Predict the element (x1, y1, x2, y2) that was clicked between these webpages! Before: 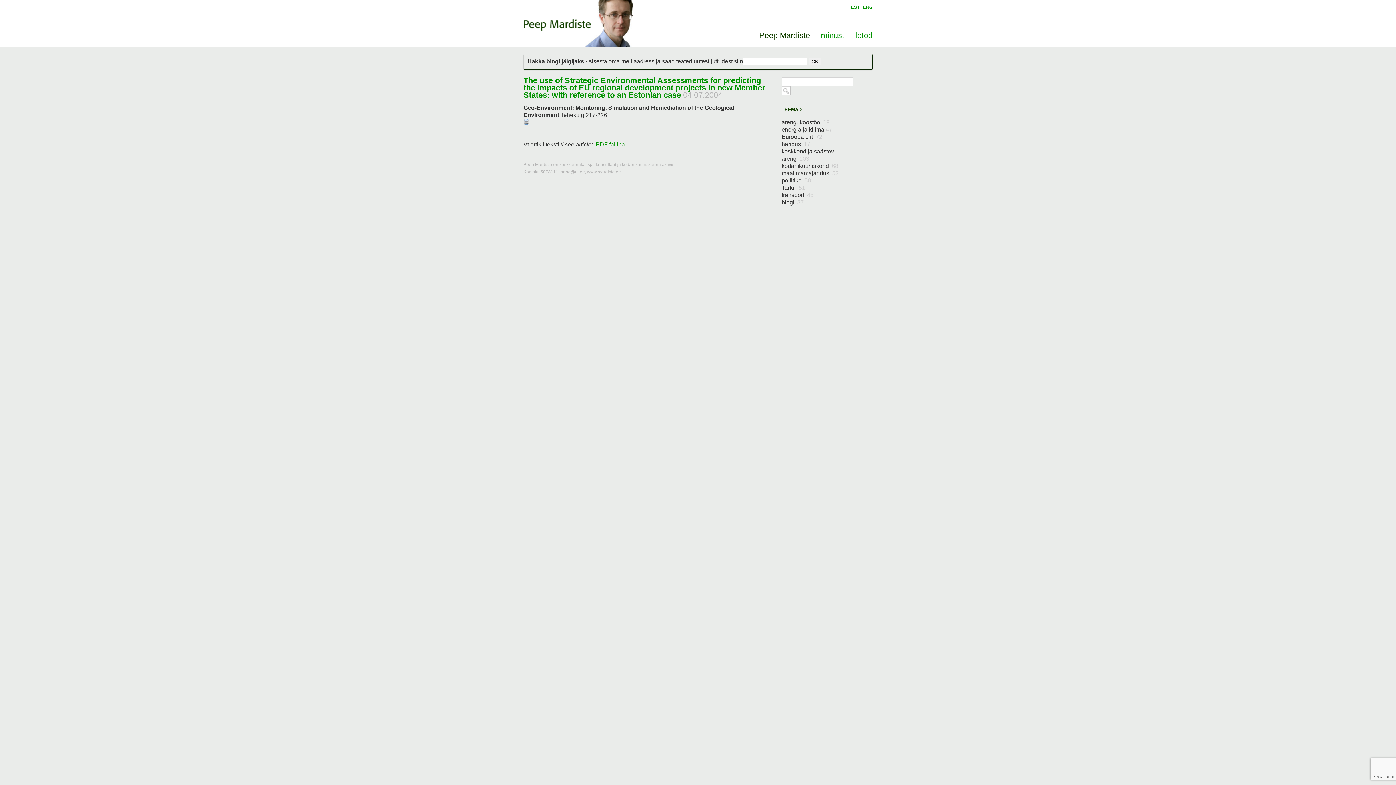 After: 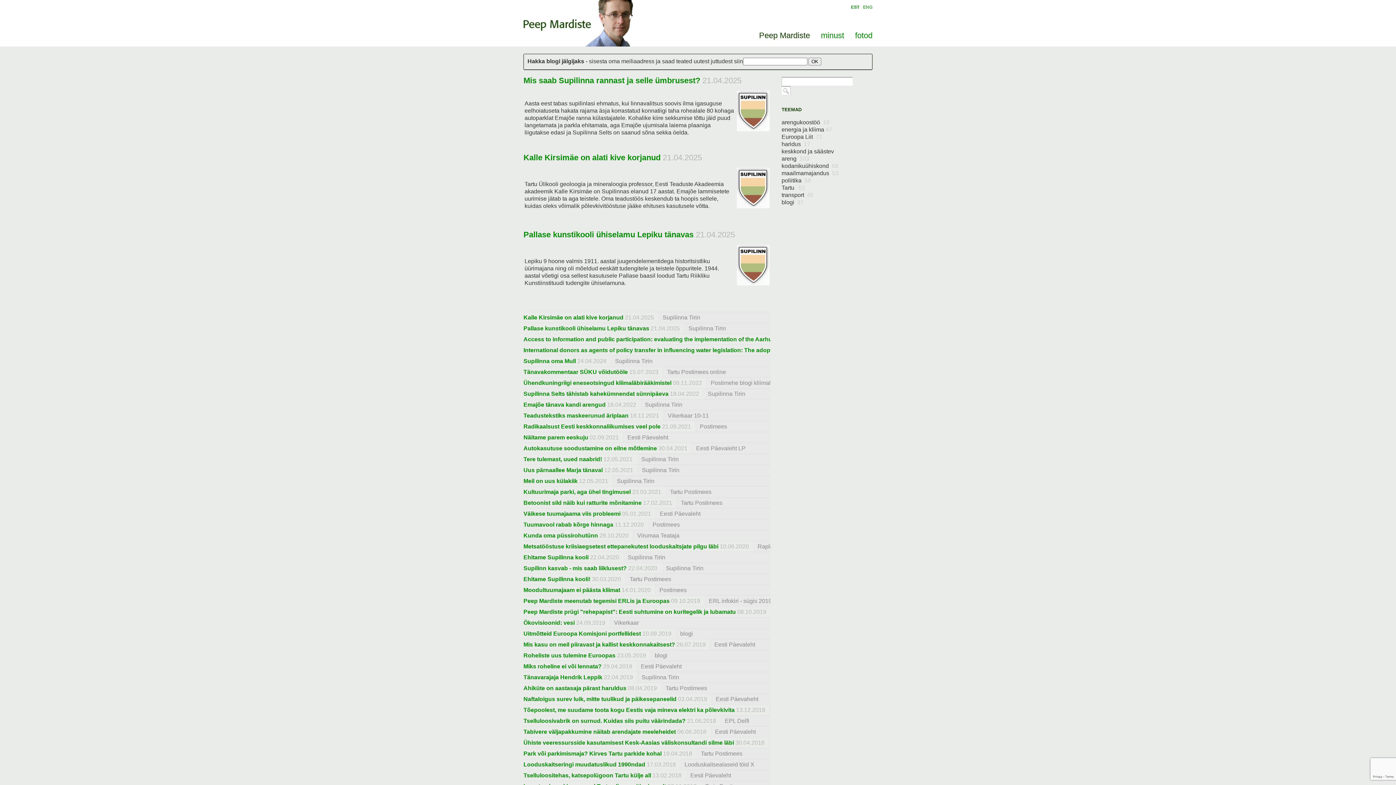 Action: bbox: (851, 4, 859, 9) label: EST